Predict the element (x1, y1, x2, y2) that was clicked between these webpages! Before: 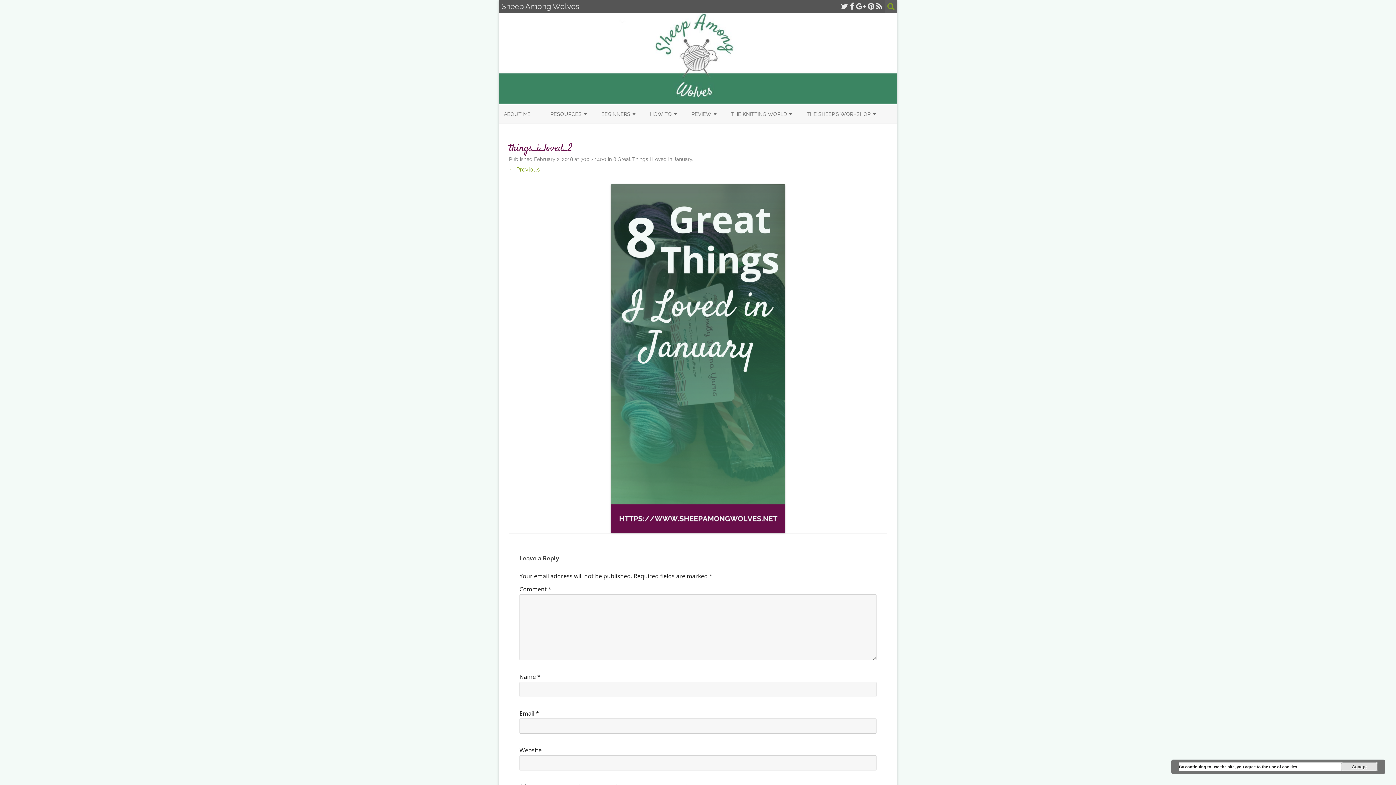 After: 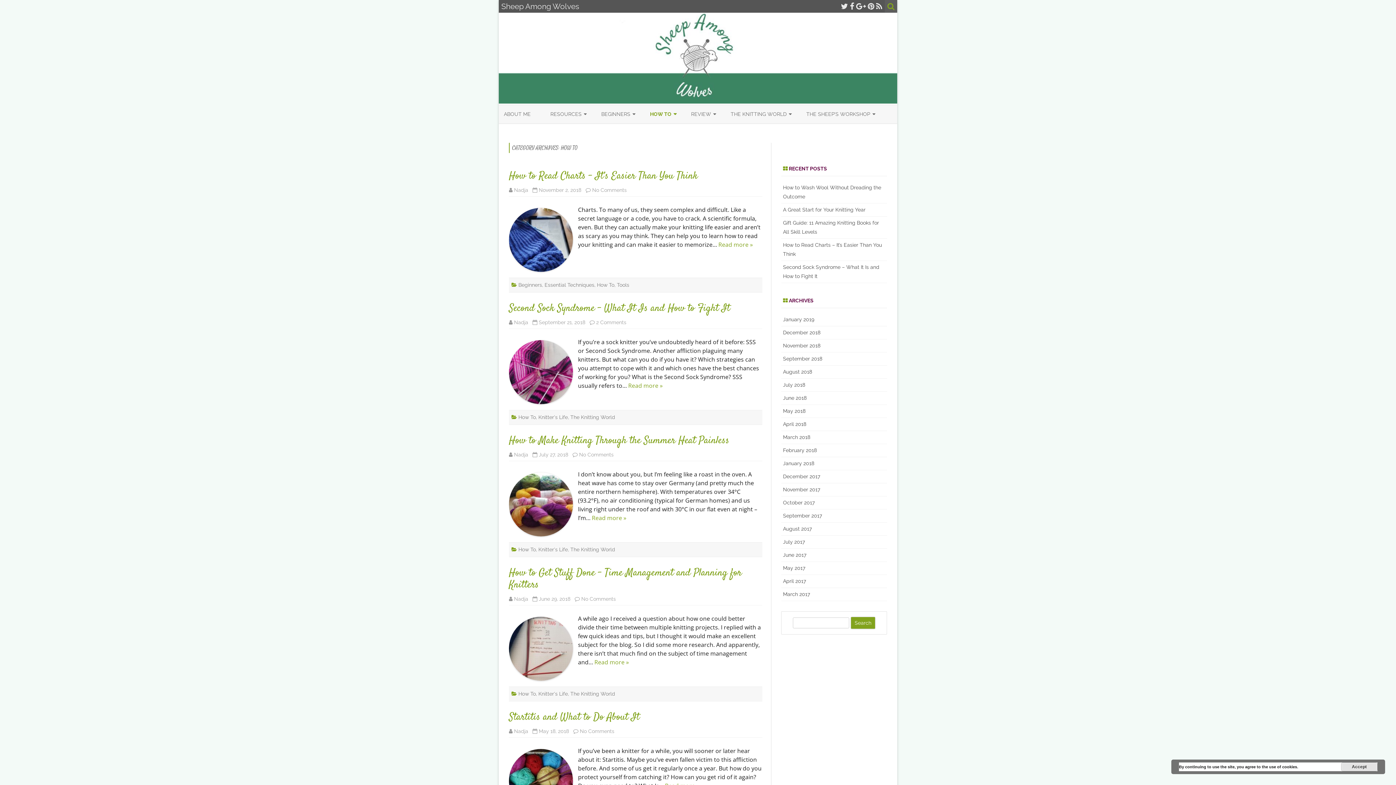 Action: bbox: (650, 105, 672, 123) label: HOW TO